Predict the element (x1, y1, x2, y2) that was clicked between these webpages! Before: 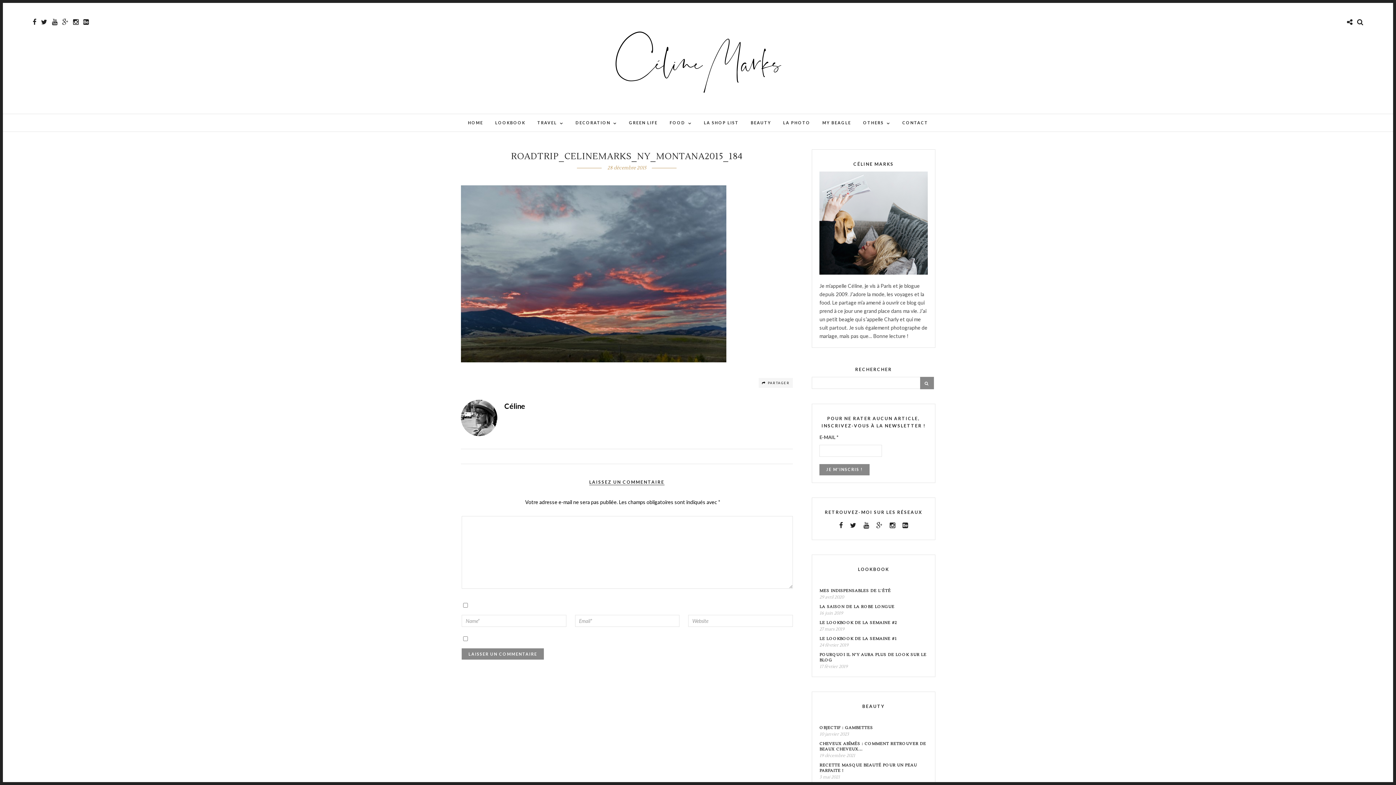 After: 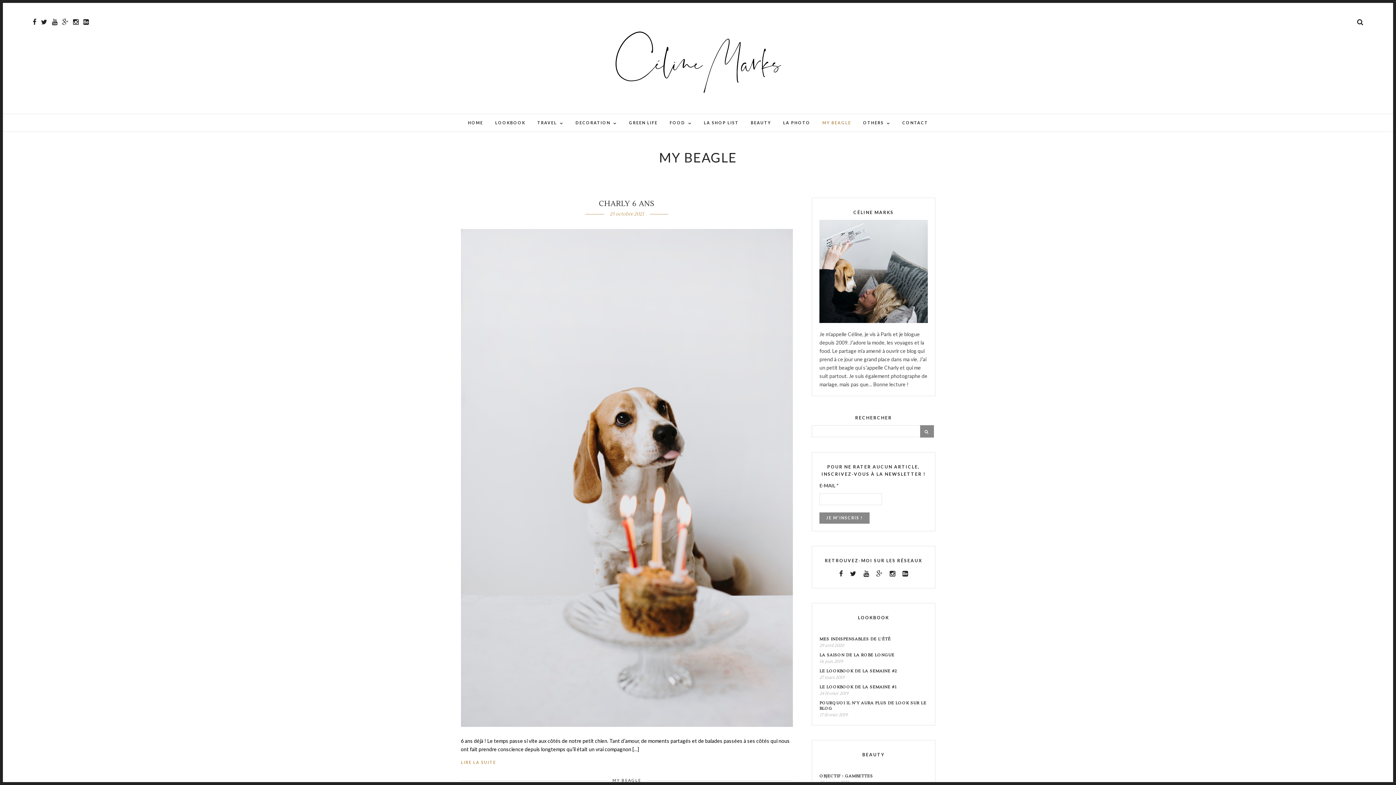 Action: label: MY BEAGLE bbox: (817, 114, 856, 131)